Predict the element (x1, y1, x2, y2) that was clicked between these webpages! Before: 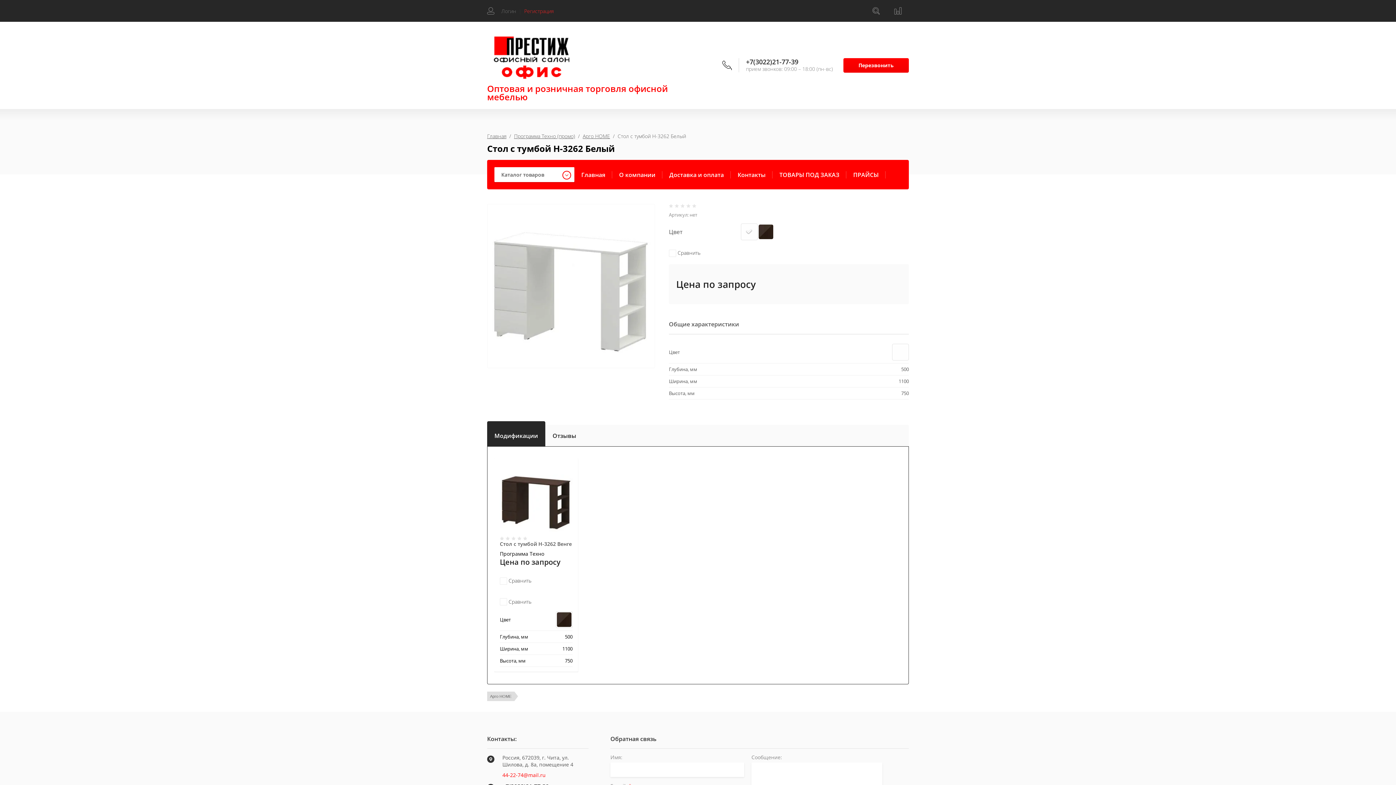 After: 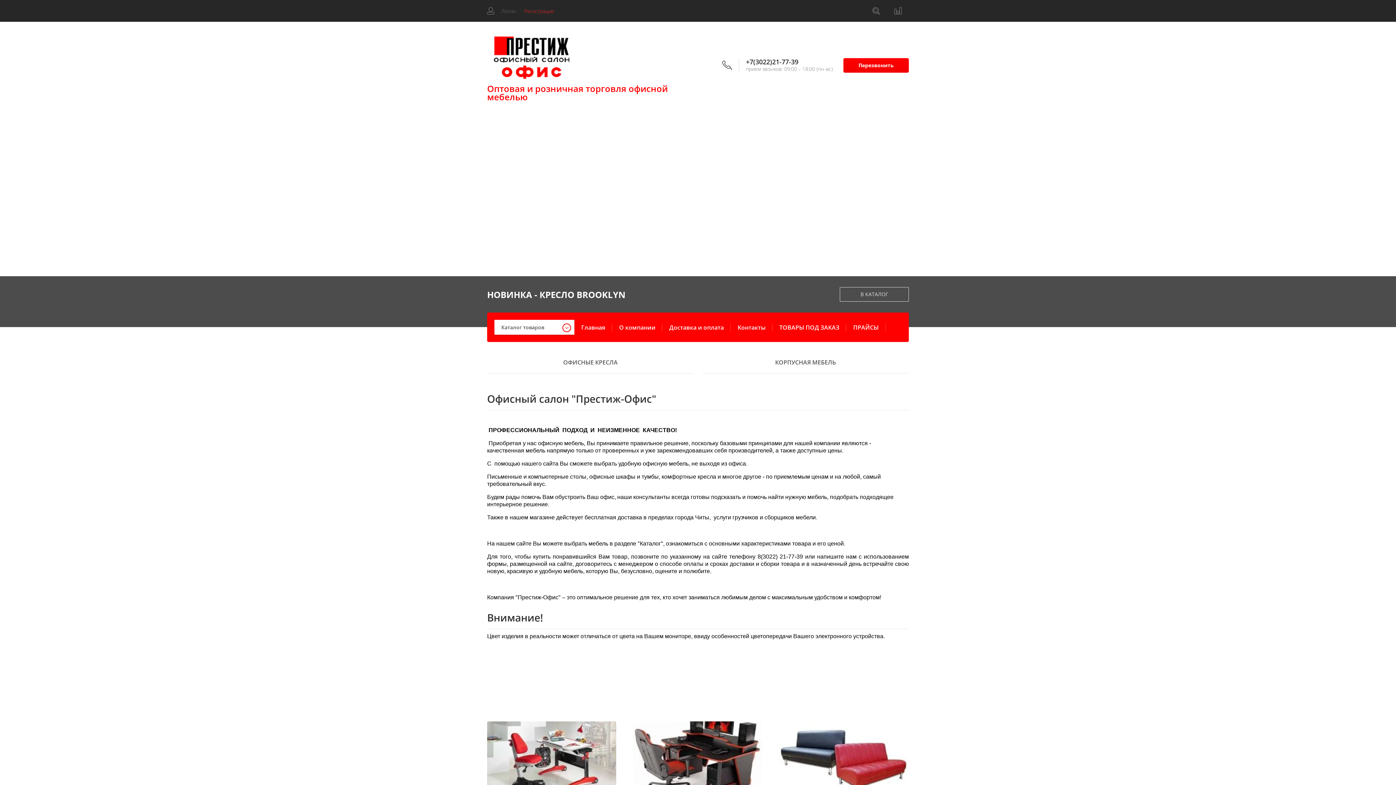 Action: bbox: (574, 167, 612, 182) label: Главная